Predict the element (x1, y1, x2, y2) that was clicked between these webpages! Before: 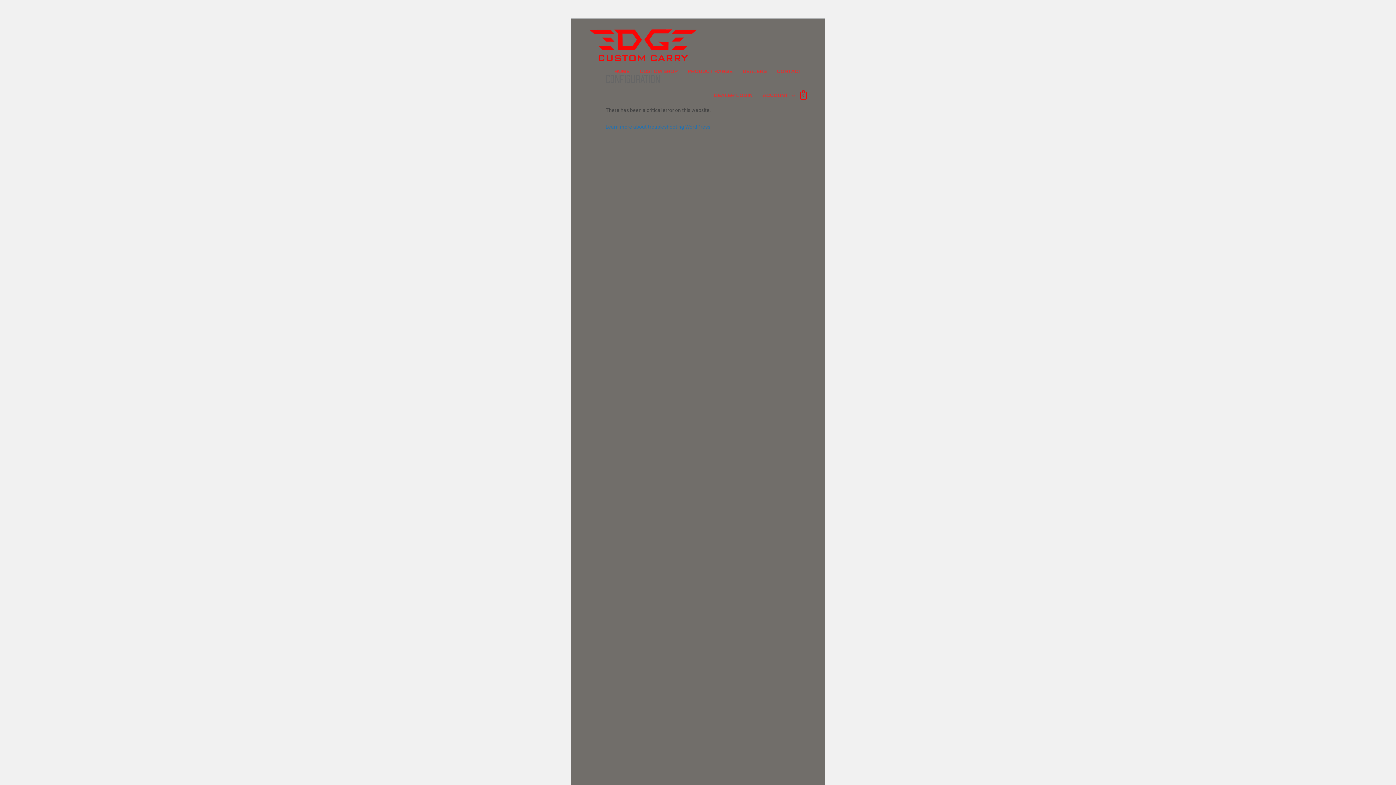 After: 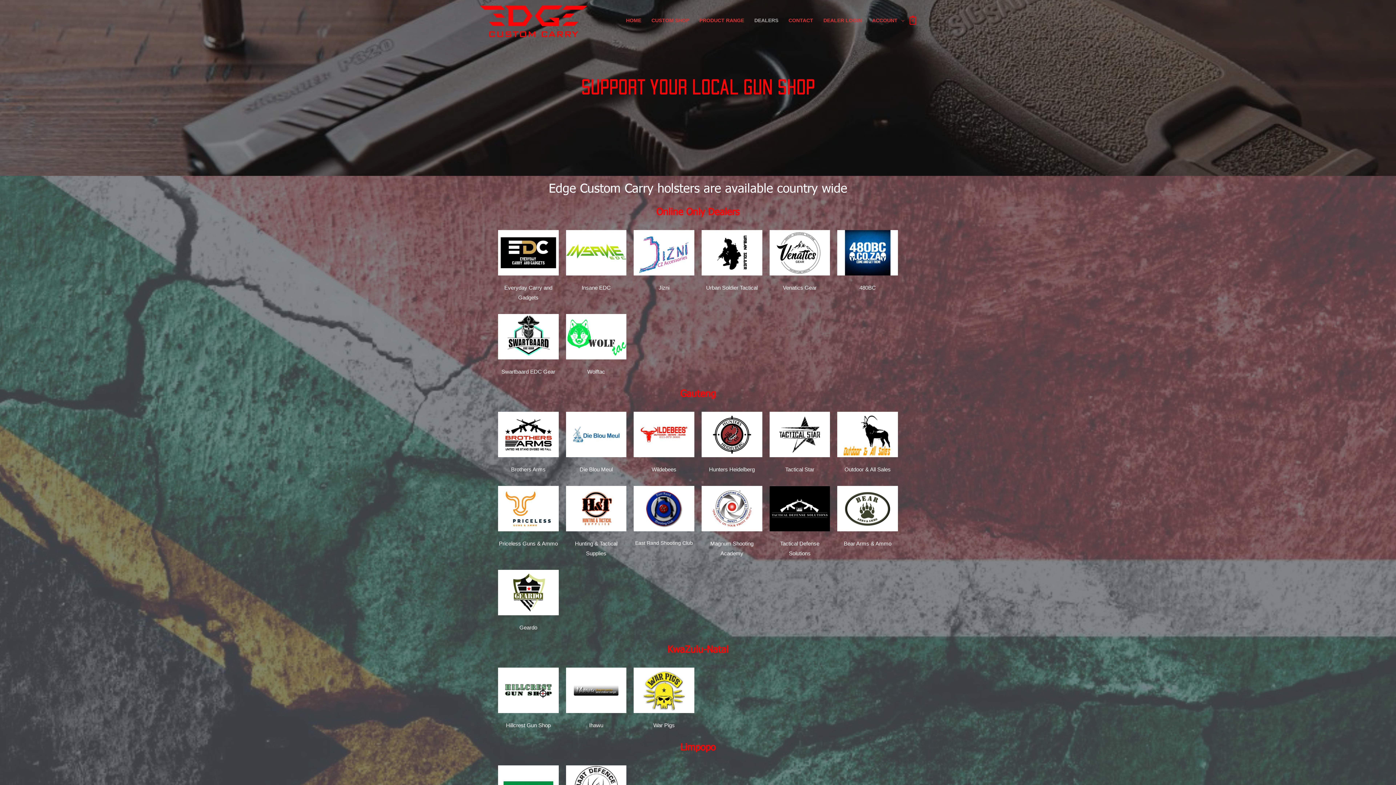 Action: bbox: (737, 61, 772, 81) label: DEALERS